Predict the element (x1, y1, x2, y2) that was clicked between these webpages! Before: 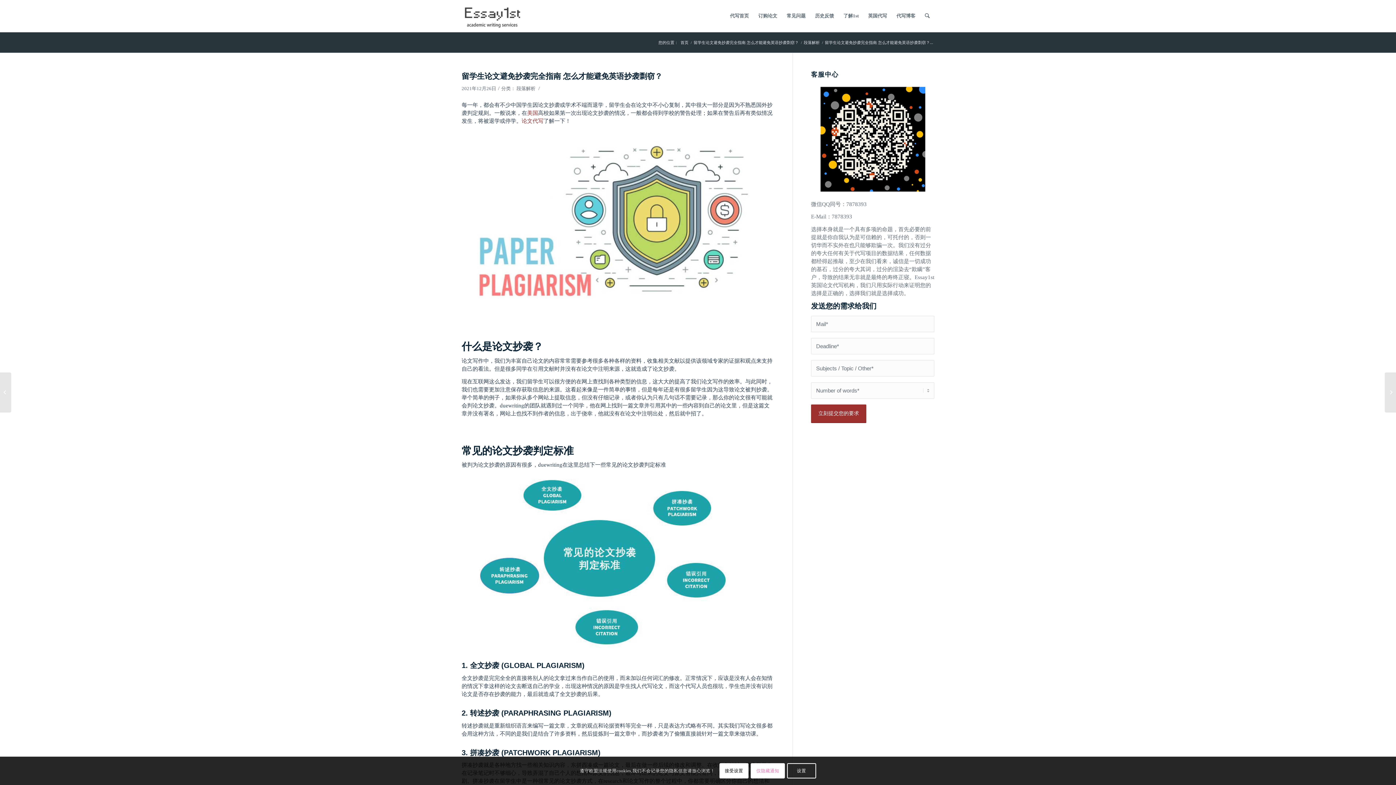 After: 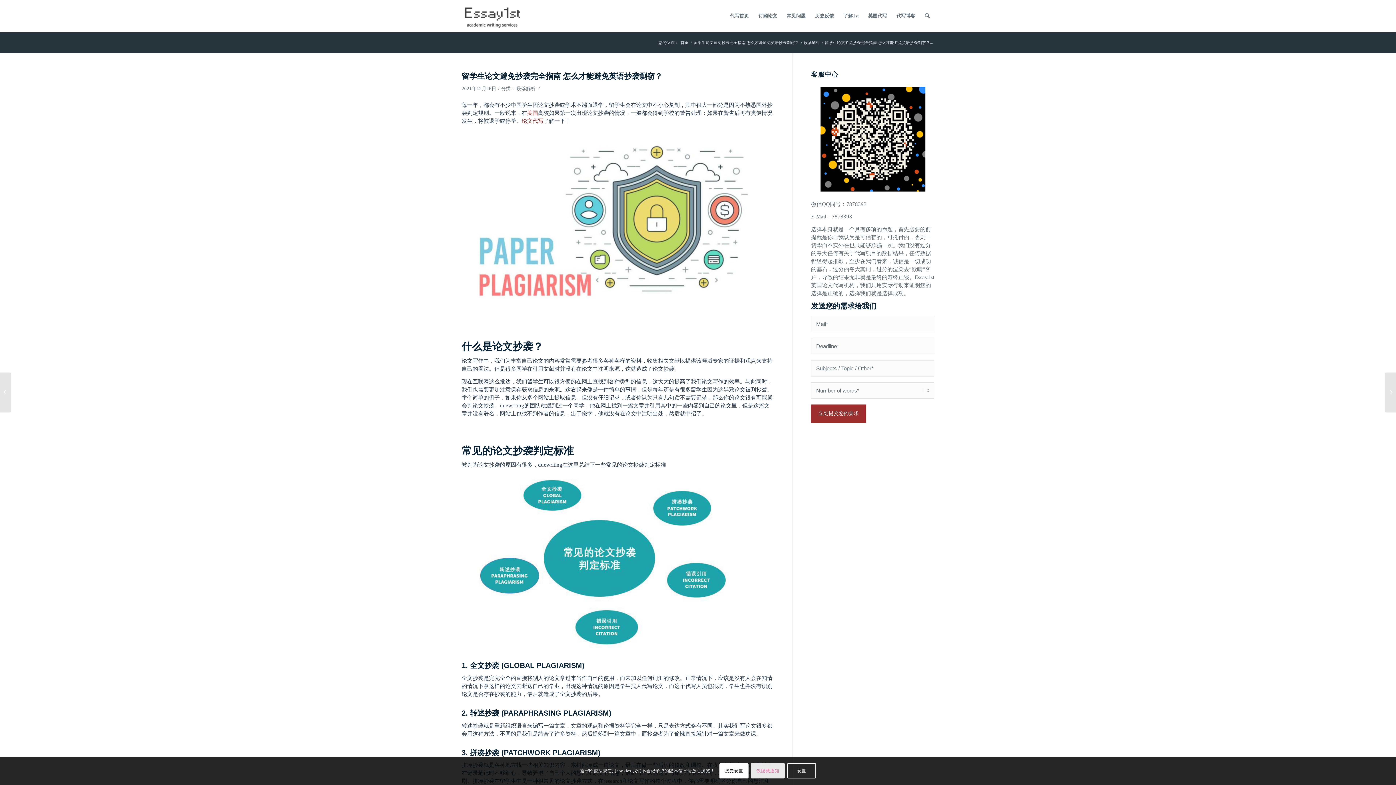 Action: bbox: (751, 763, 785, 779) label: 仅隐藏通知